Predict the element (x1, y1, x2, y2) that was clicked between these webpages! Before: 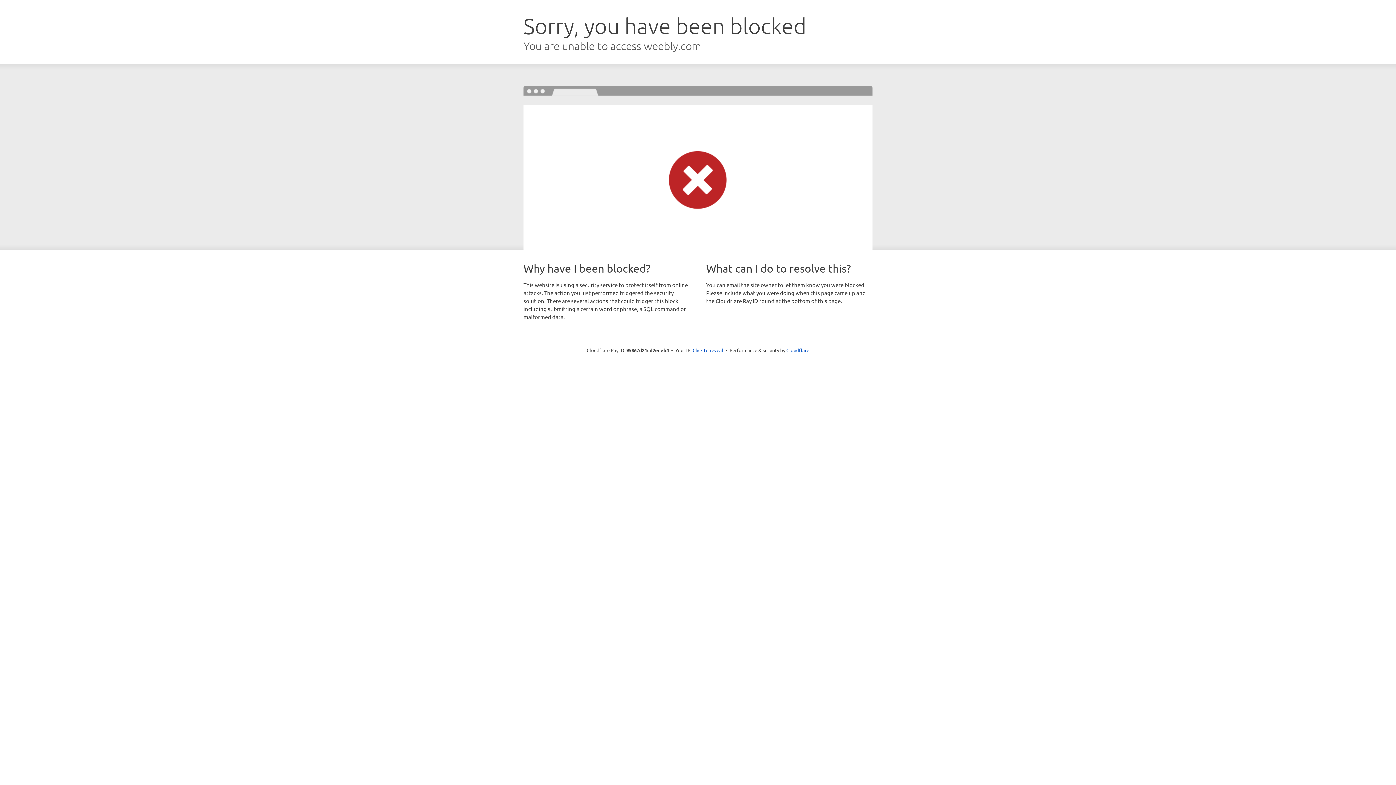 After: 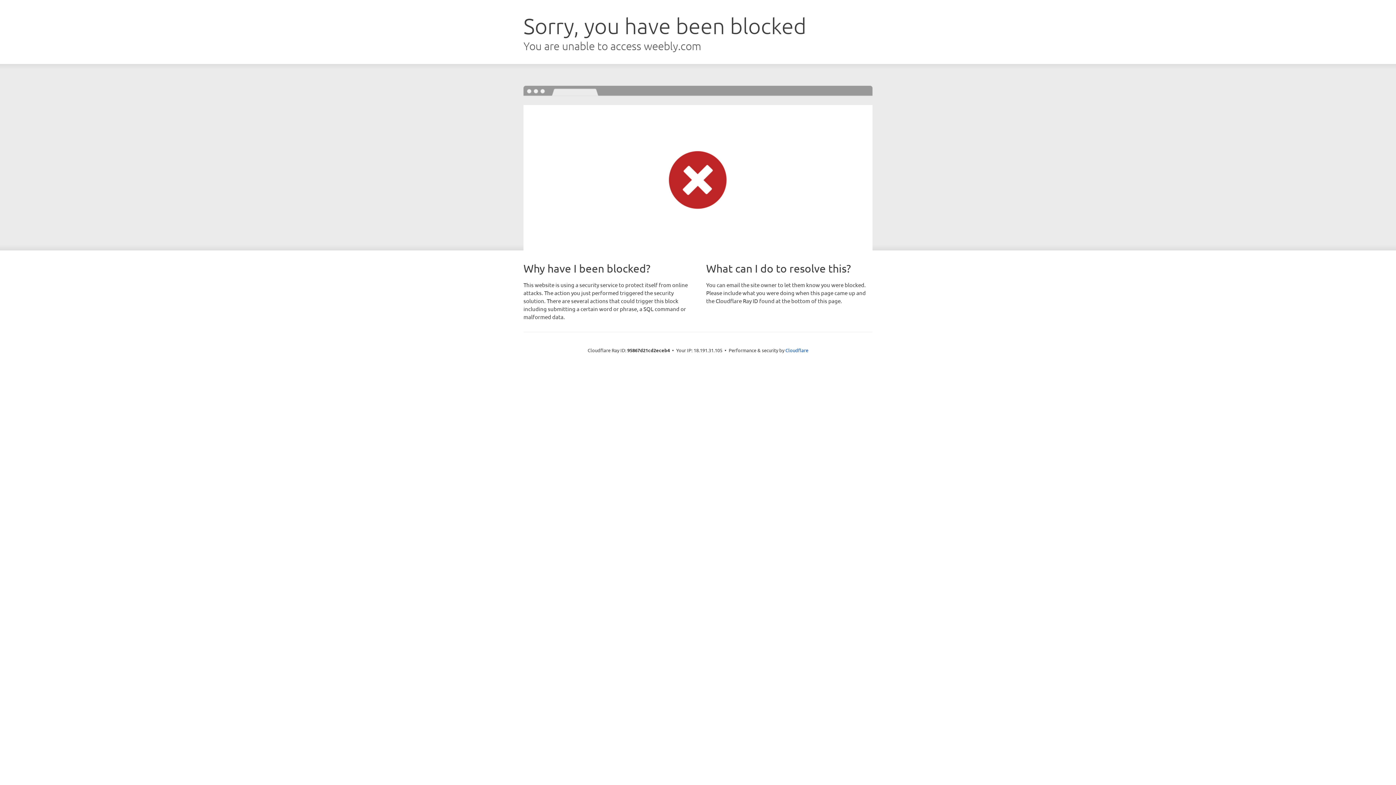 Action: bbox: (692, 346, 723, 353) label: Click to reveal